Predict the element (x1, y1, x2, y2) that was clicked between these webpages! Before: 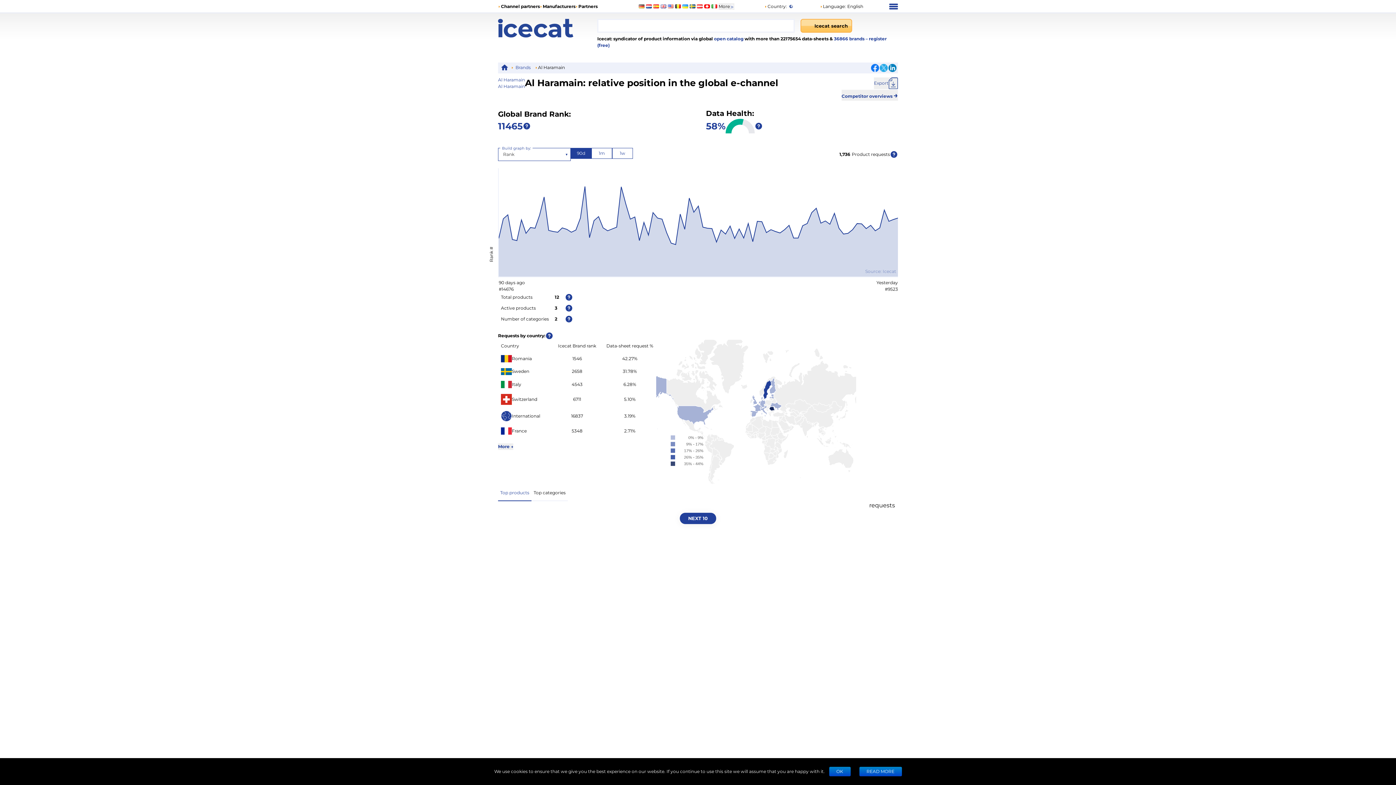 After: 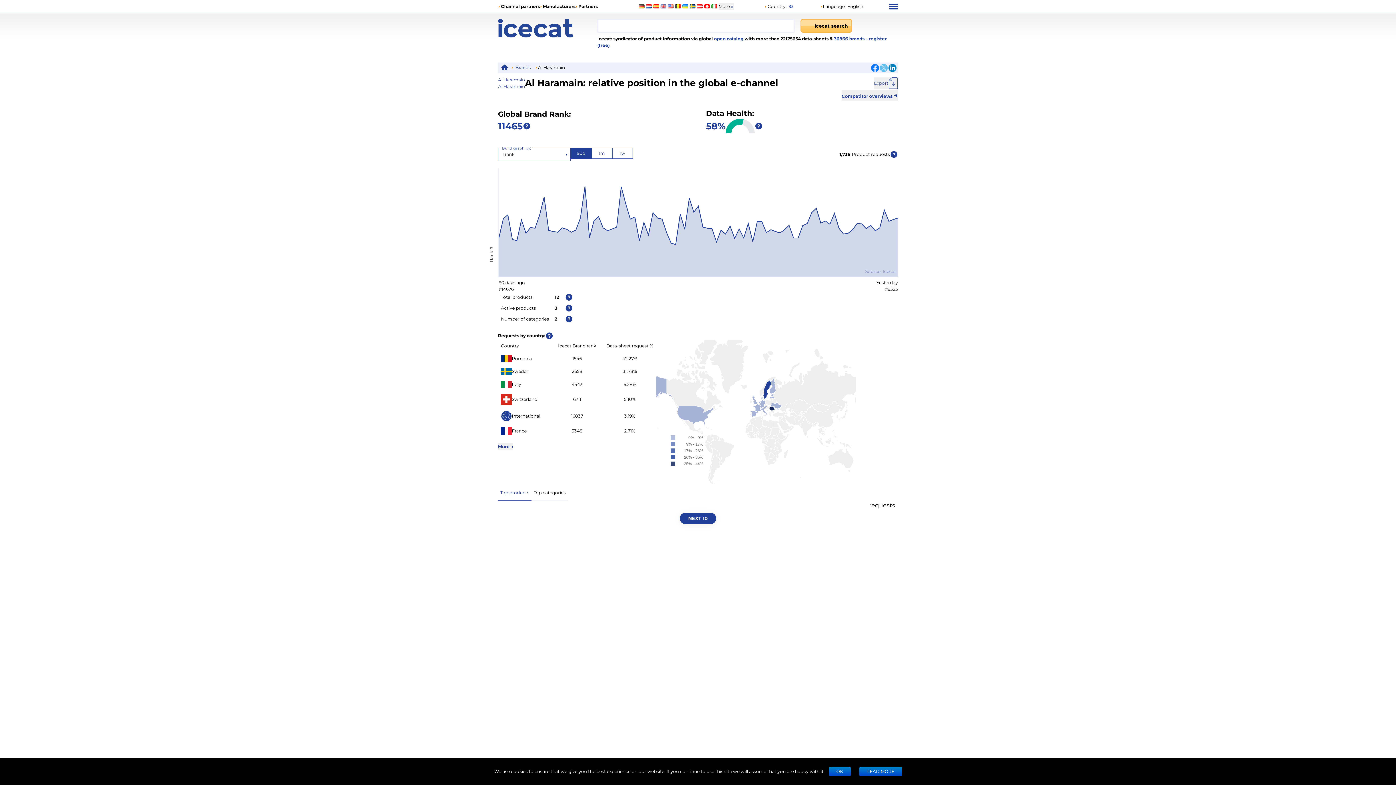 Action: bbox: (880, 64, 888, 72)